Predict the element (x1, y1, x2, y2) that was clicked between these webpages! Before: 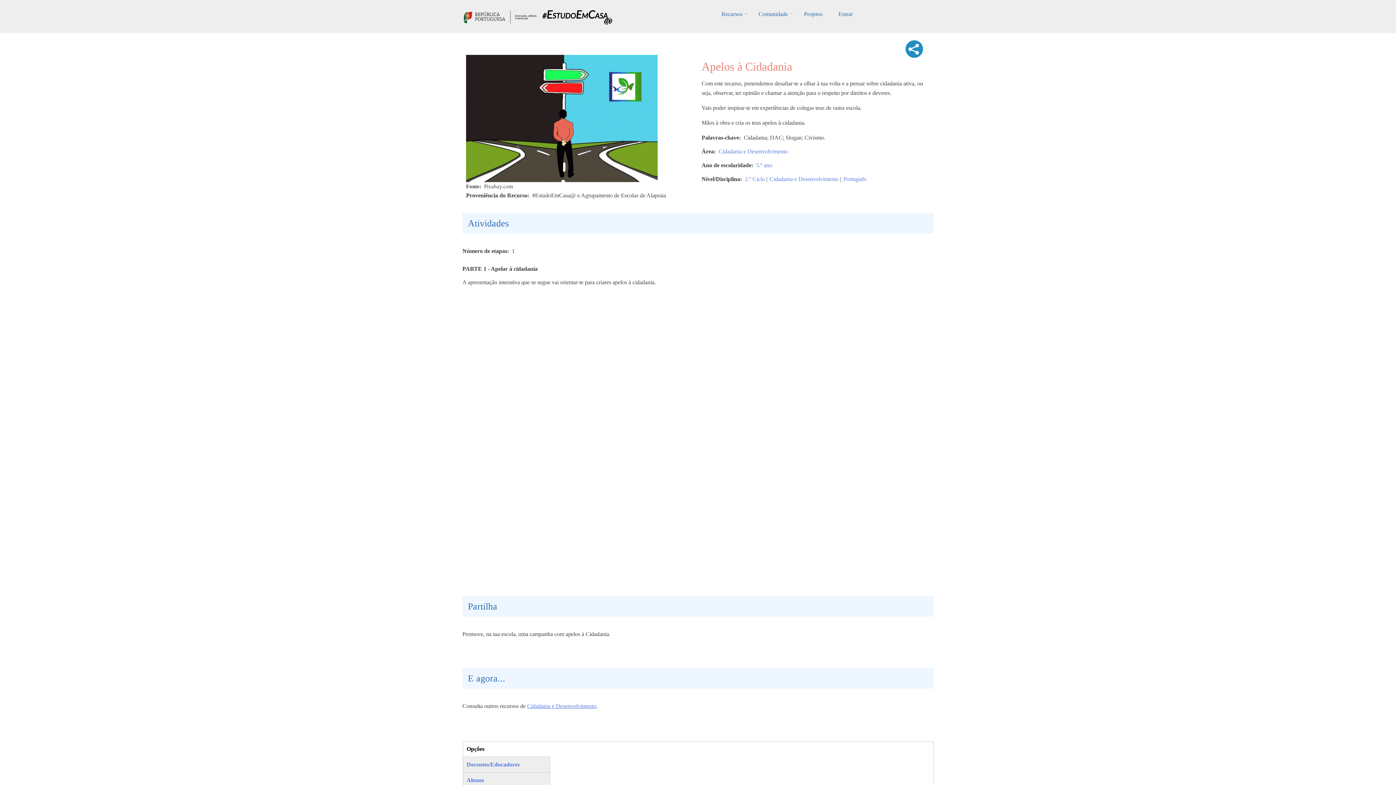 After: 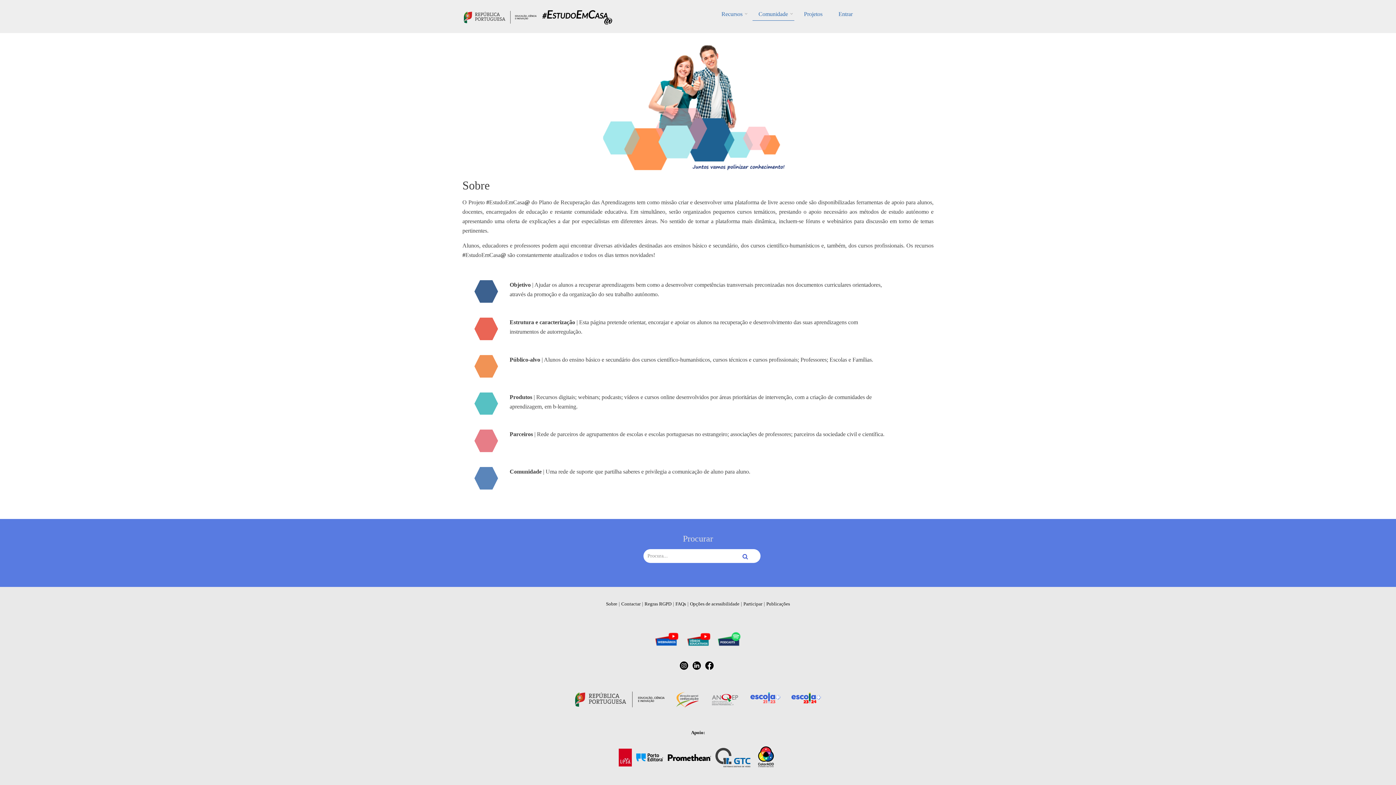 Action: bbox: (752, 8, 794, 21) label: Comunidade